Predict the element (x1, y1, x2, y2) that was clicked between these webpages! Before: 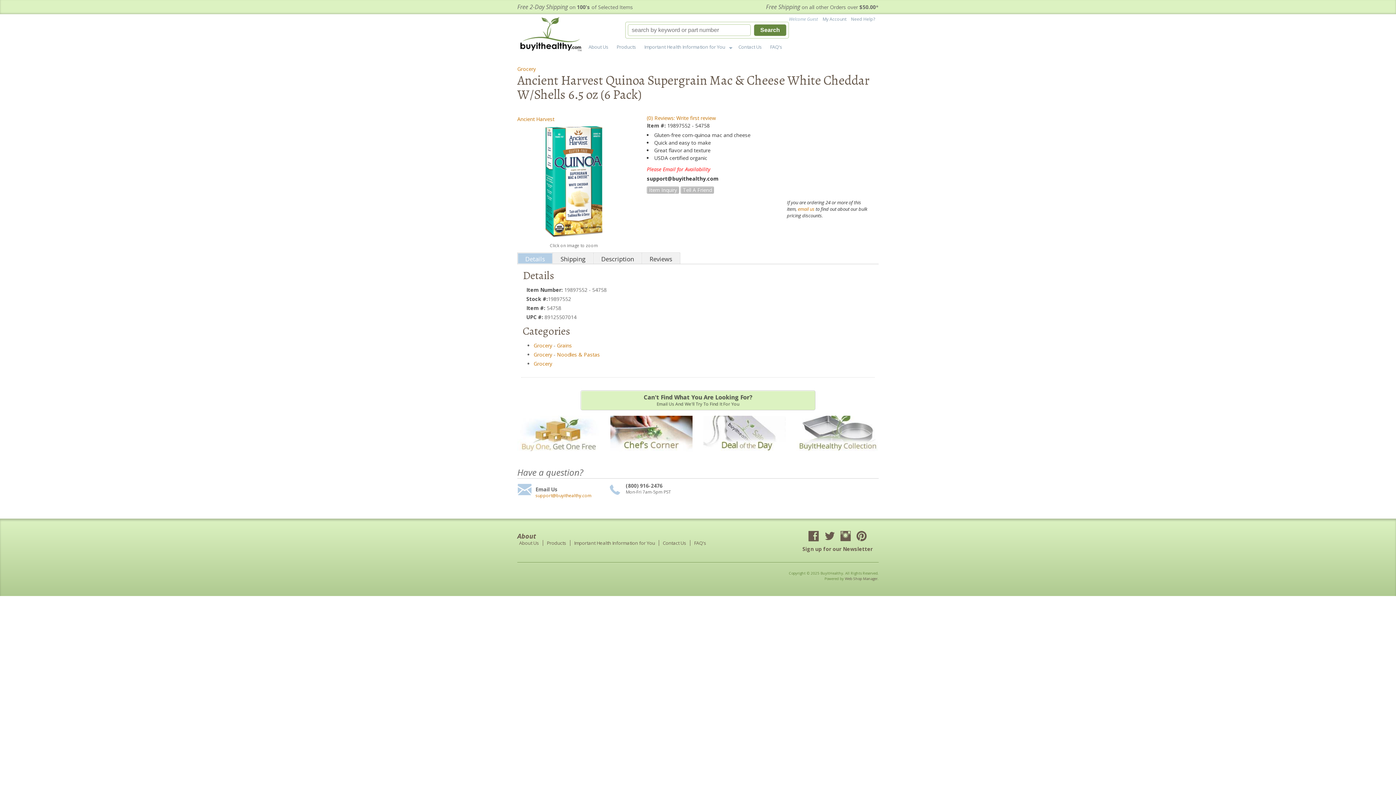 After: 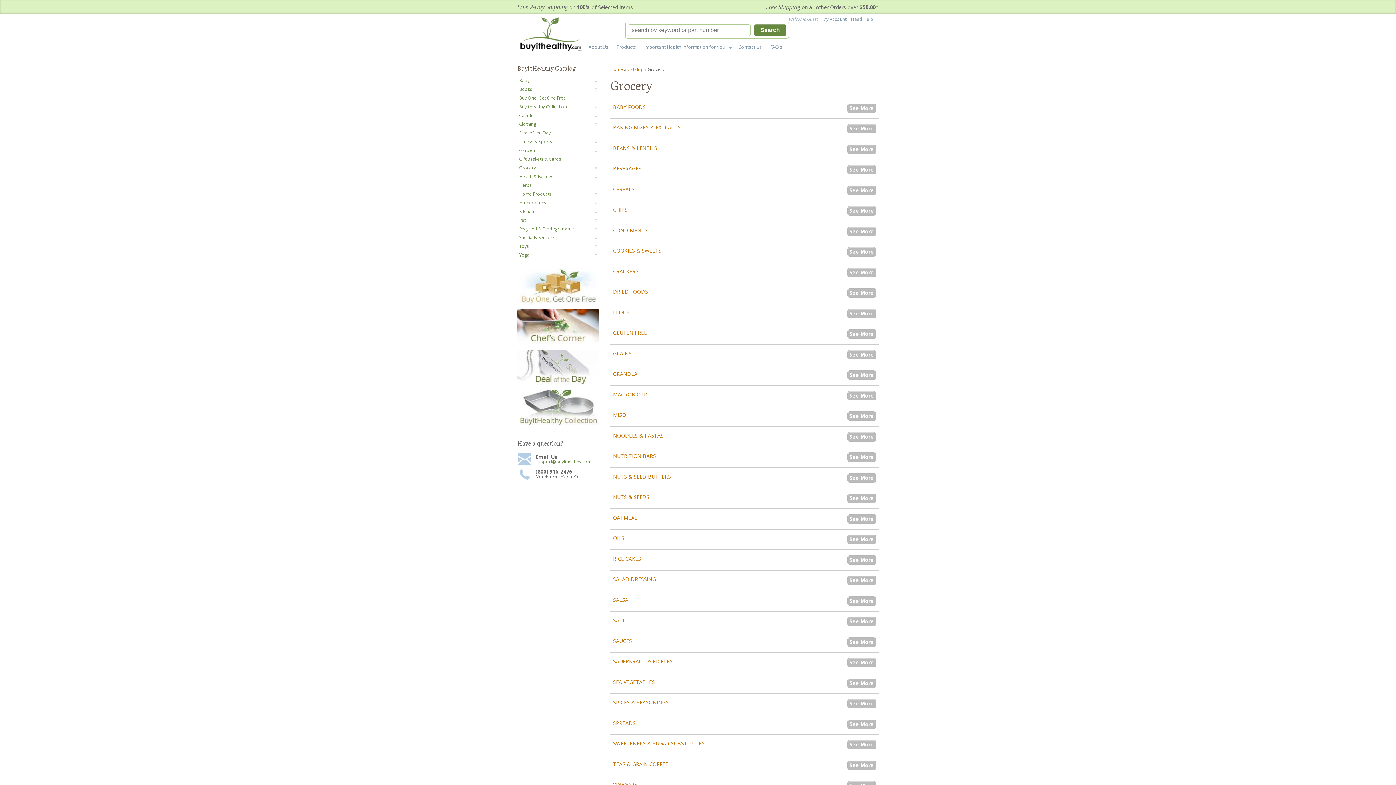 Action: label: Grocery bbox: (517, 65, 536, 73)